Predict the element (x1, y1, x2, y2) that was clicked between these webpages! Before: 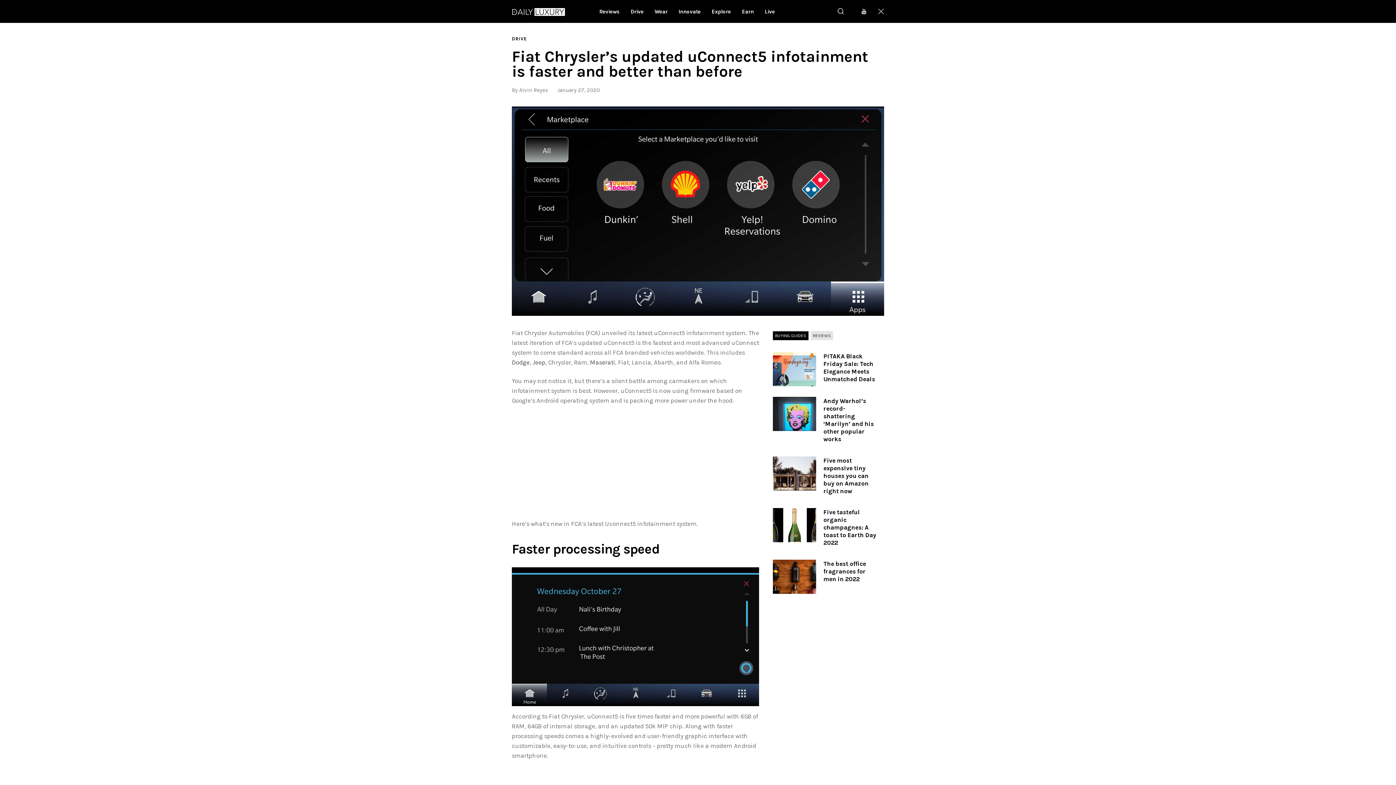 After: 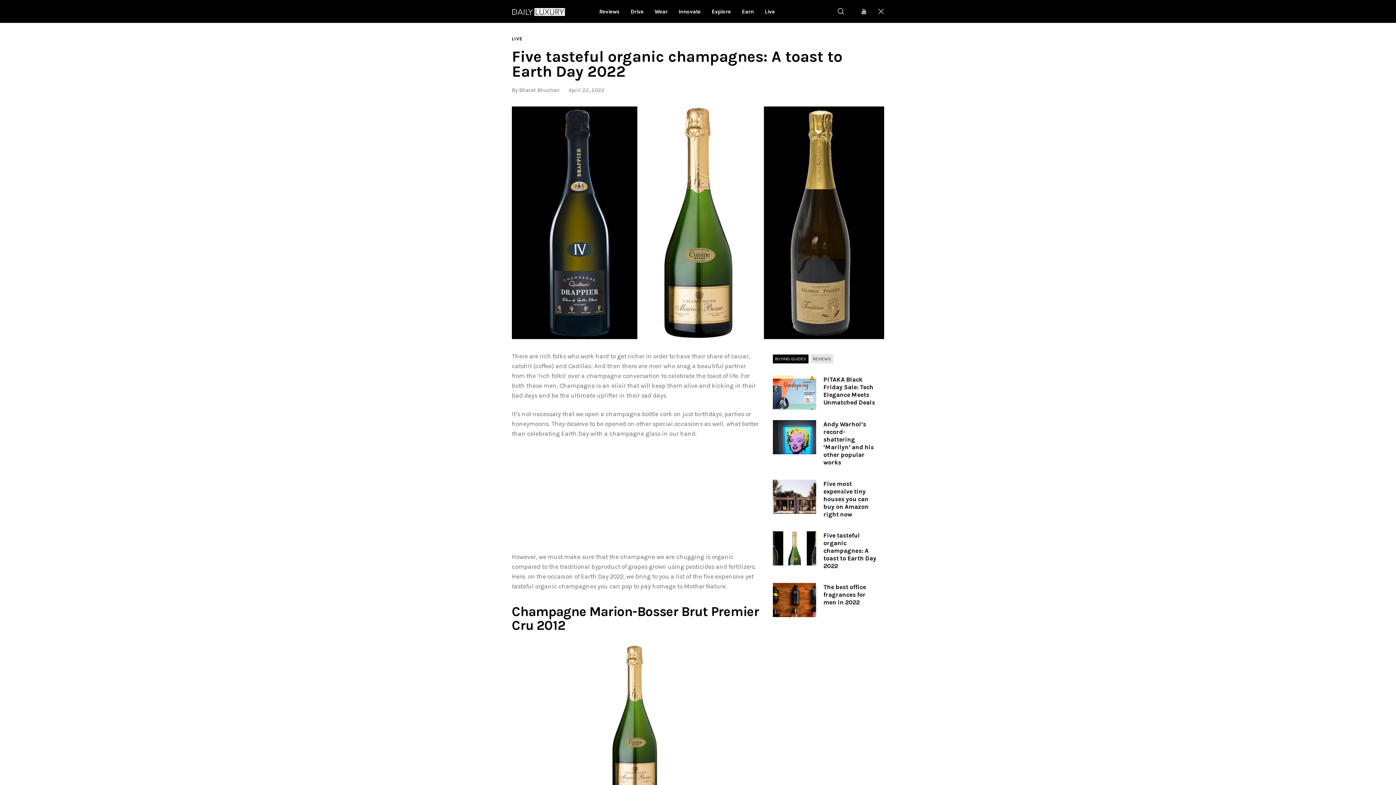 Action: bbox: (773, 509, 816, 516)